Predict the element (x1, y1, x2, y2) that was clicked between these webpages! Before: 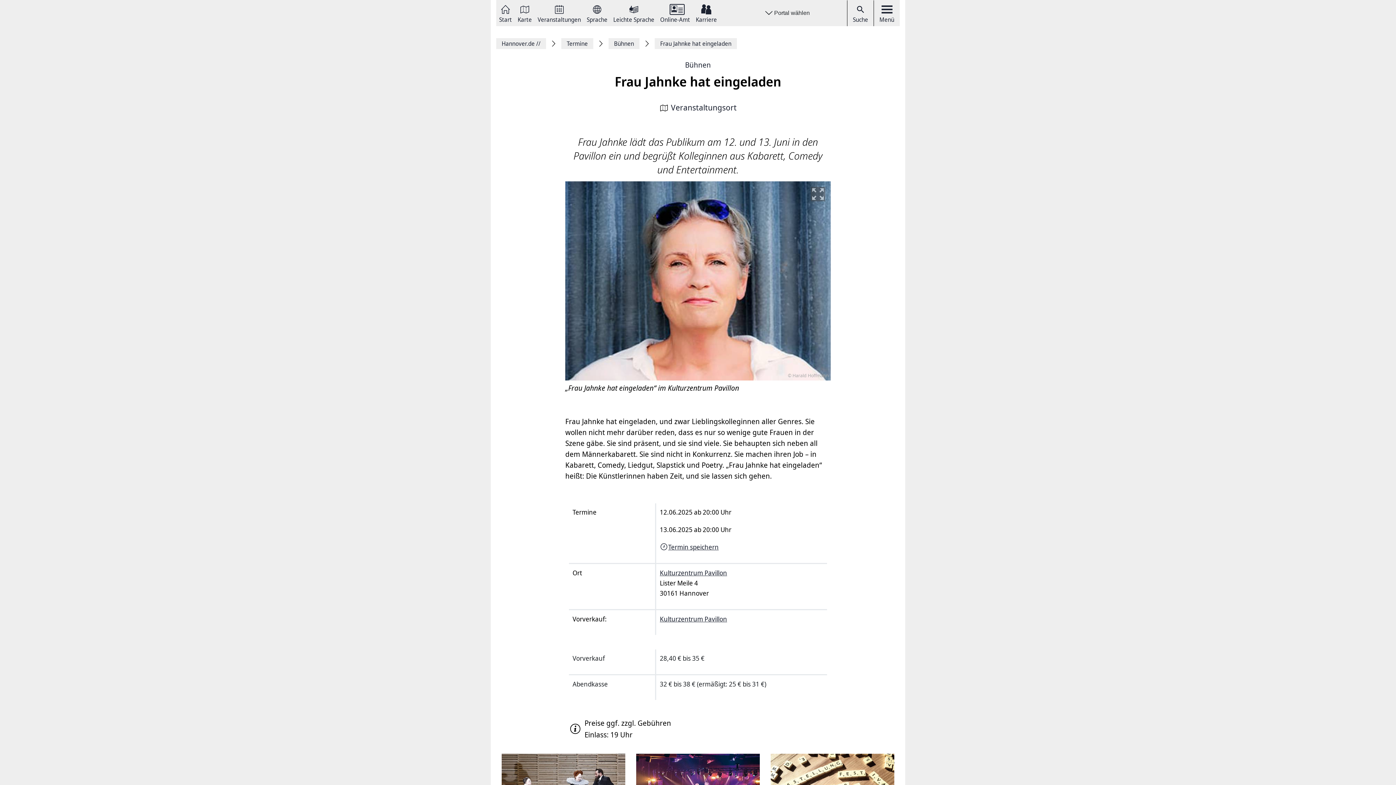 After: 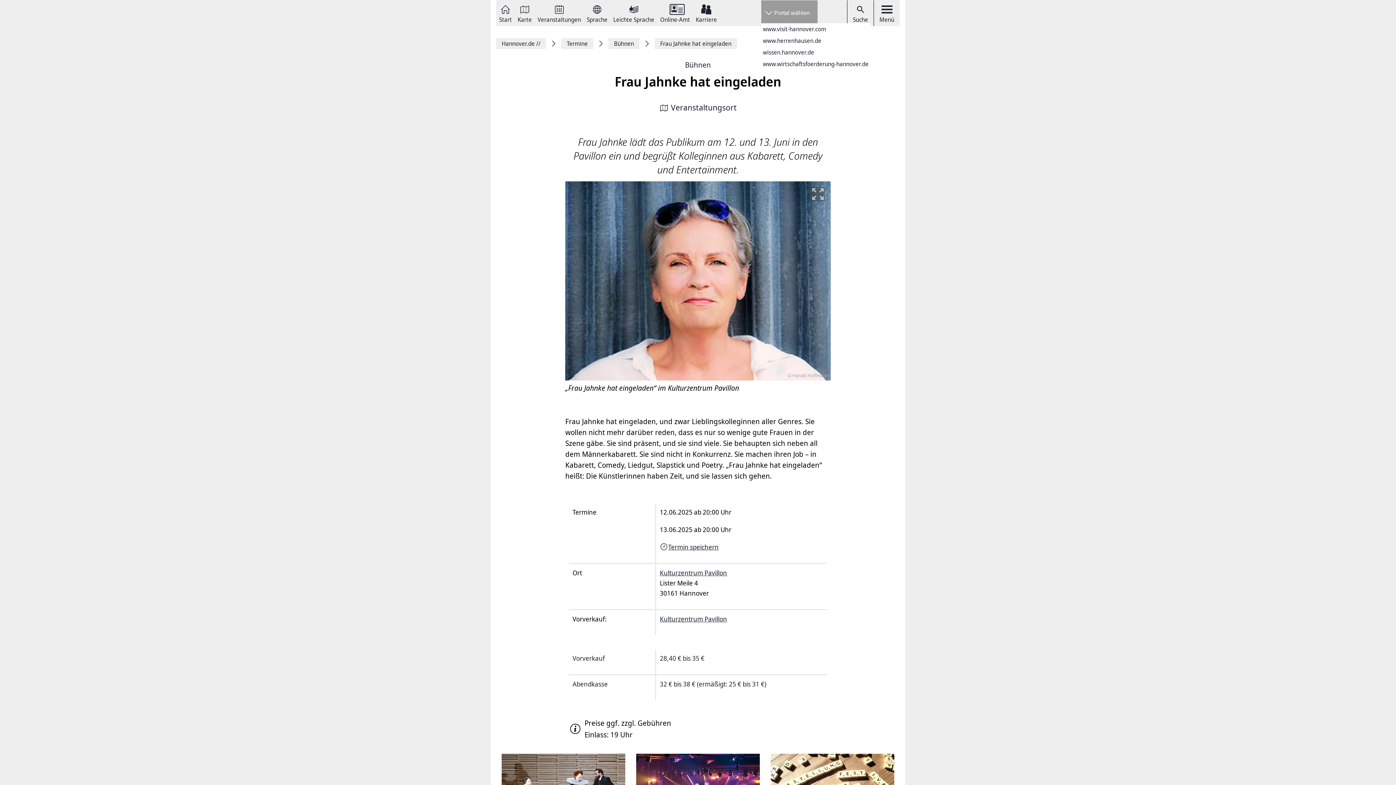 Action: label: Portal wählen bbox: (769, 4, 814, 22)